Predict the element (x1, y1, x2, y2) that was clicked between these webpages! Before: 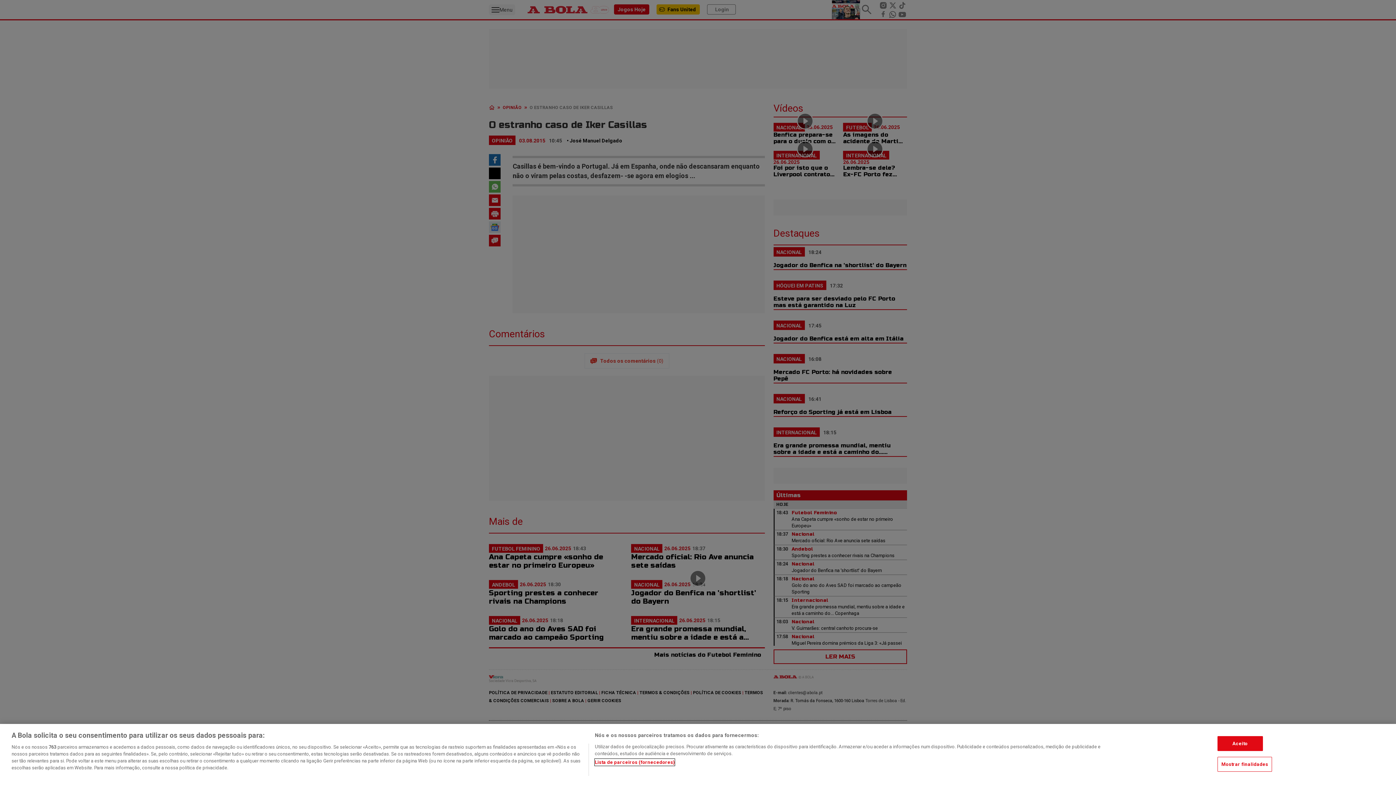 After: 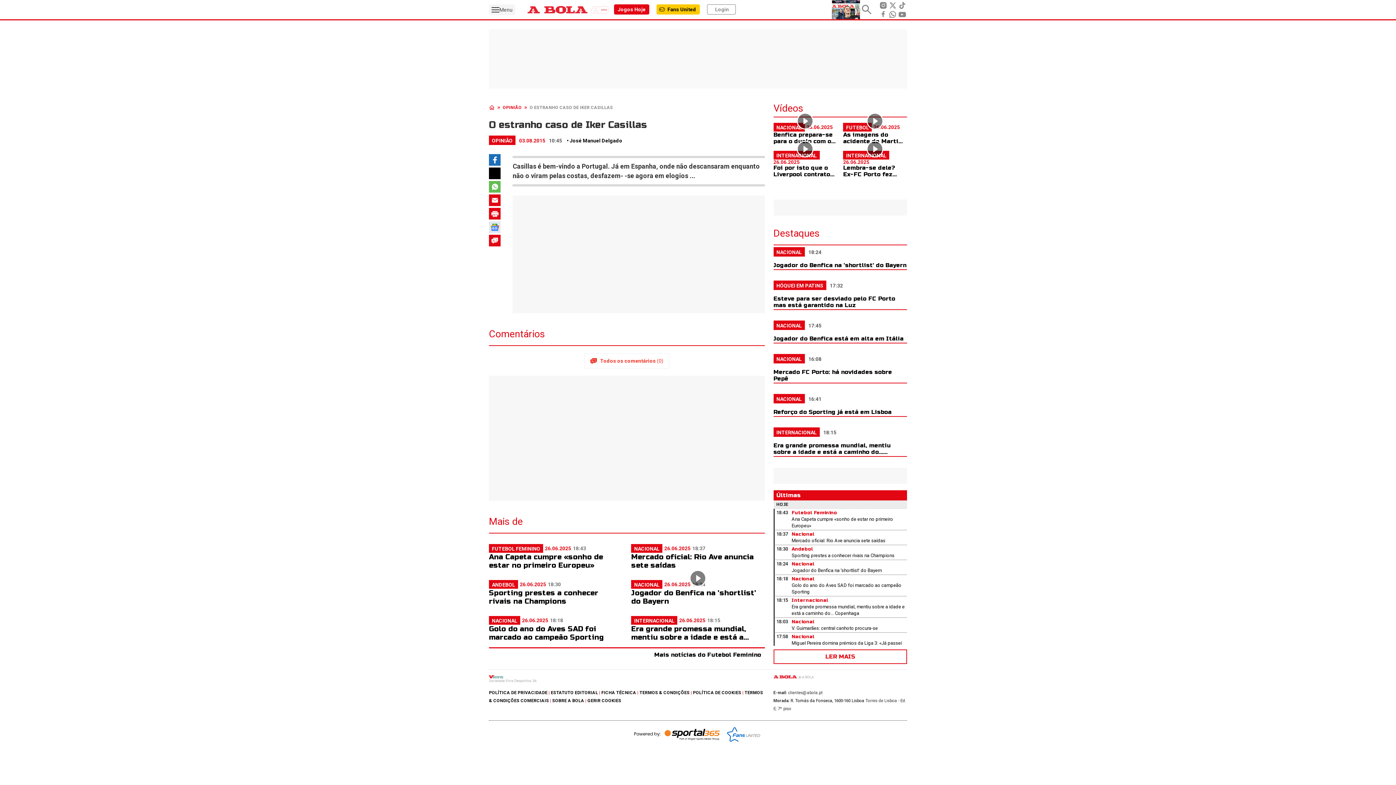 Action: bbox: (1217, 736, 1263, 751) label: Aceito